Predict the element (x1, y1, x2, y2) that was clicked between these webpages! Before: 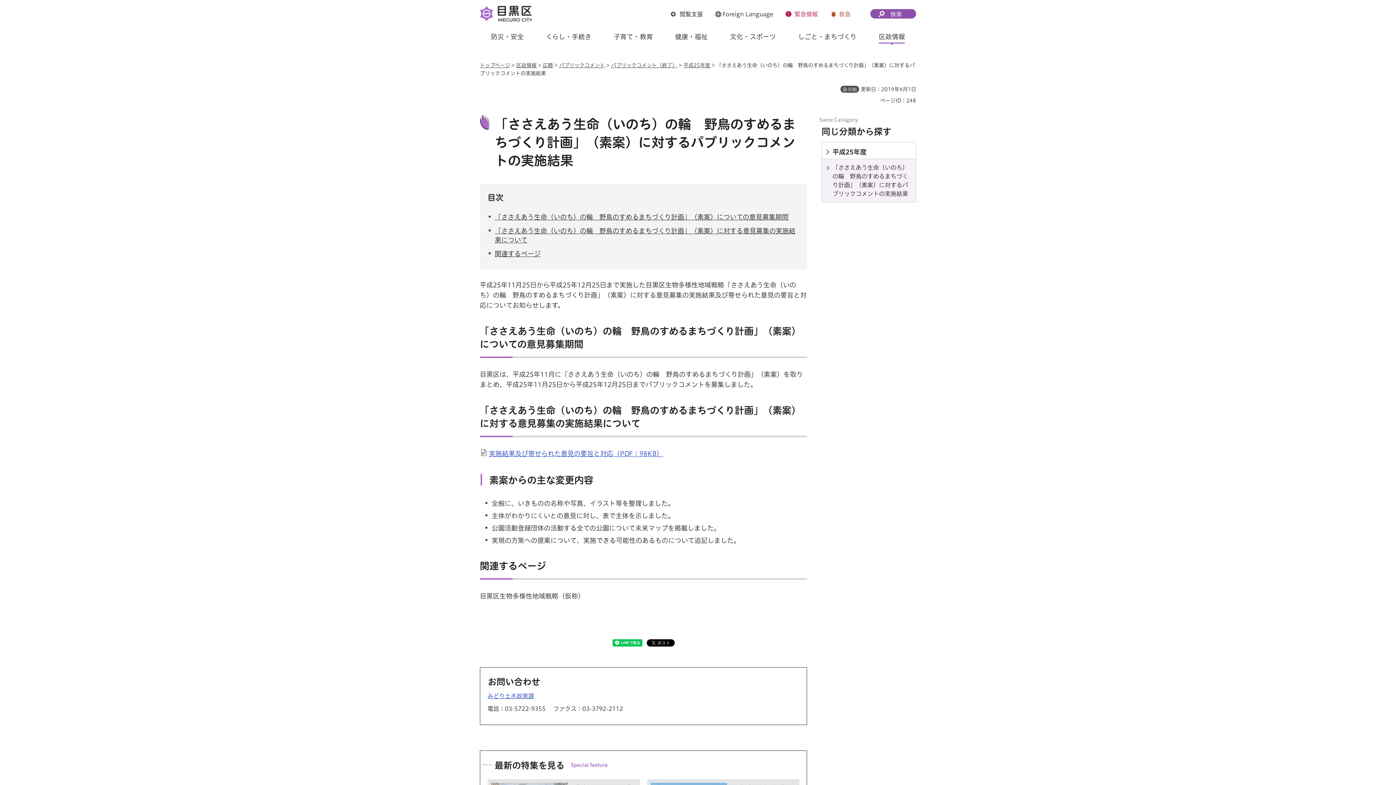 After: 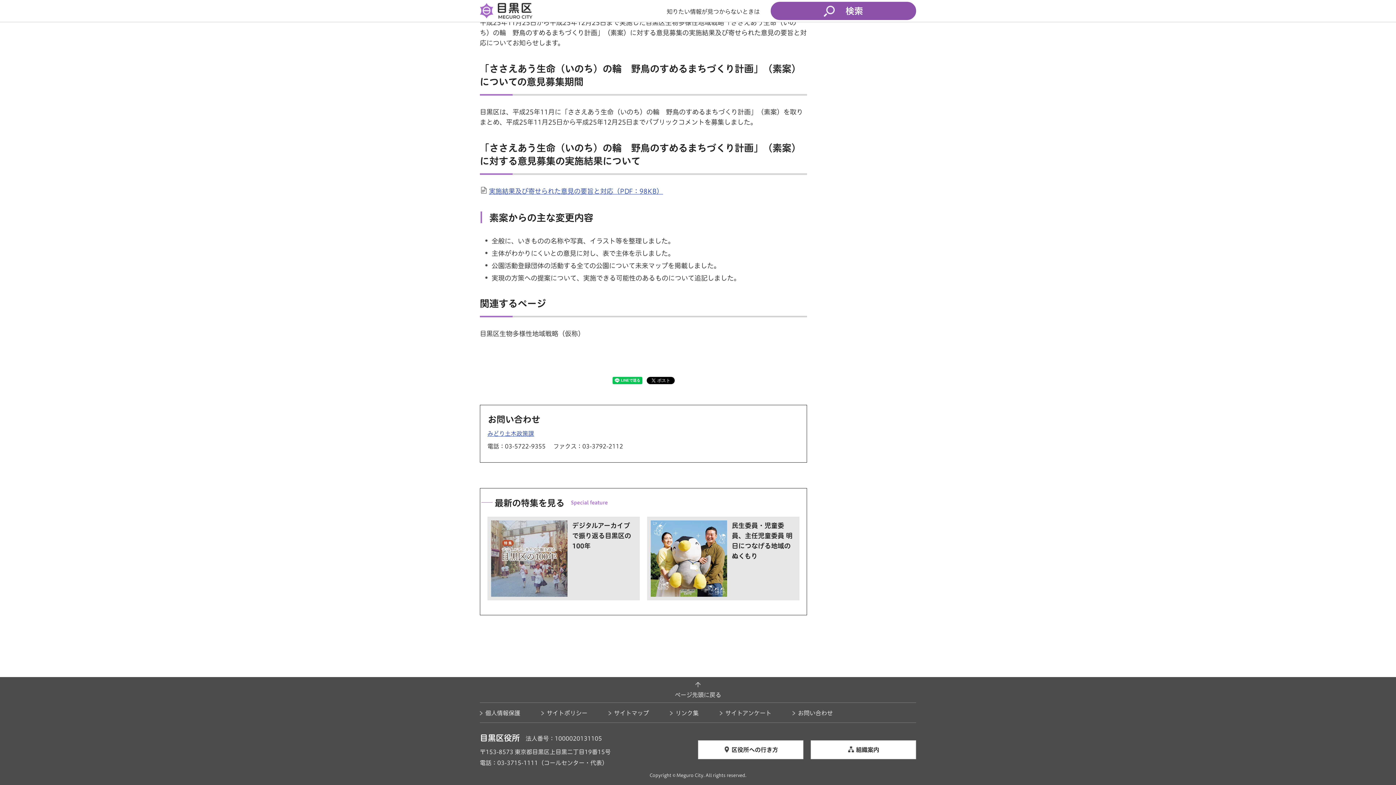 Action: label: 「ささえあう生命（いのち）の輪　野鳥のすめるまちづくり計画」（素案）についての意見募集期間 bbox: (494, 213, 788, 220)